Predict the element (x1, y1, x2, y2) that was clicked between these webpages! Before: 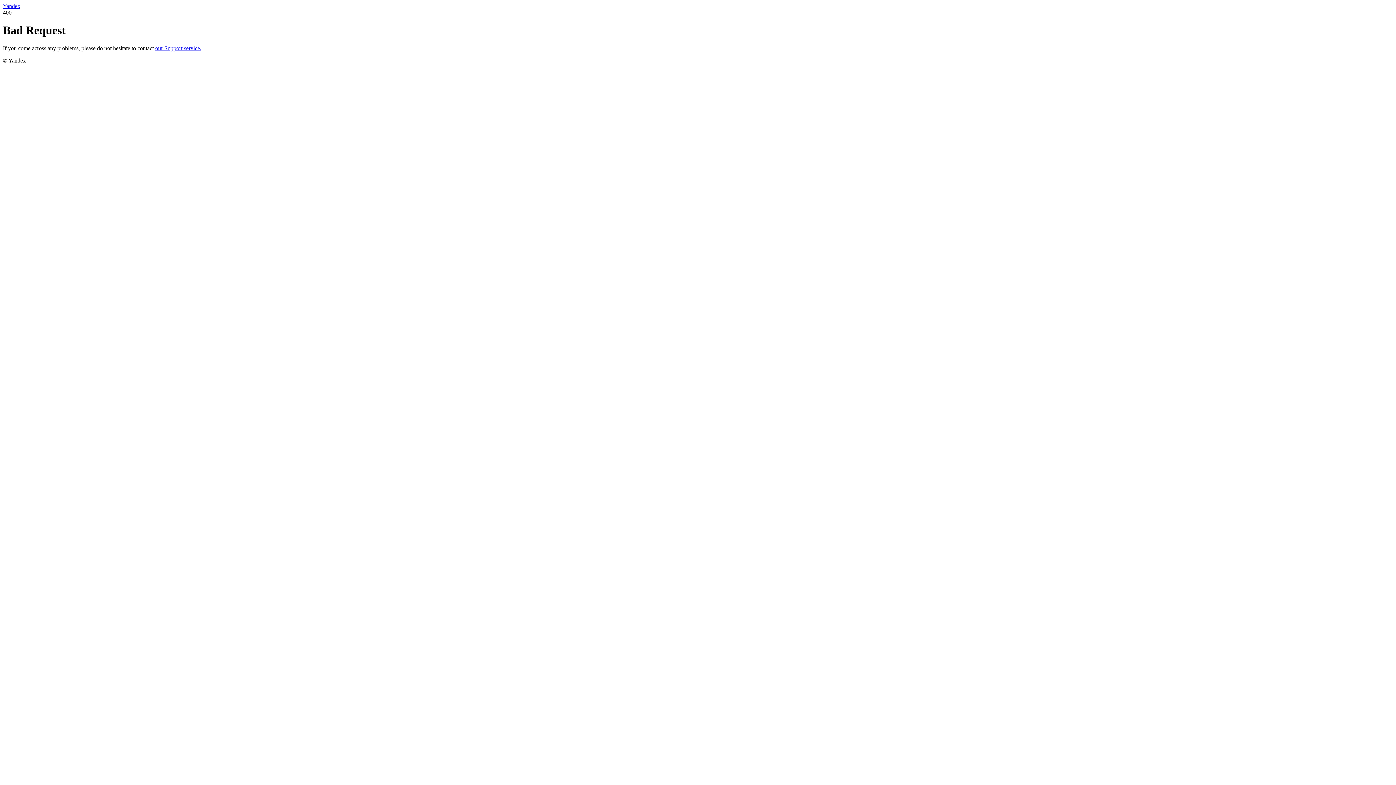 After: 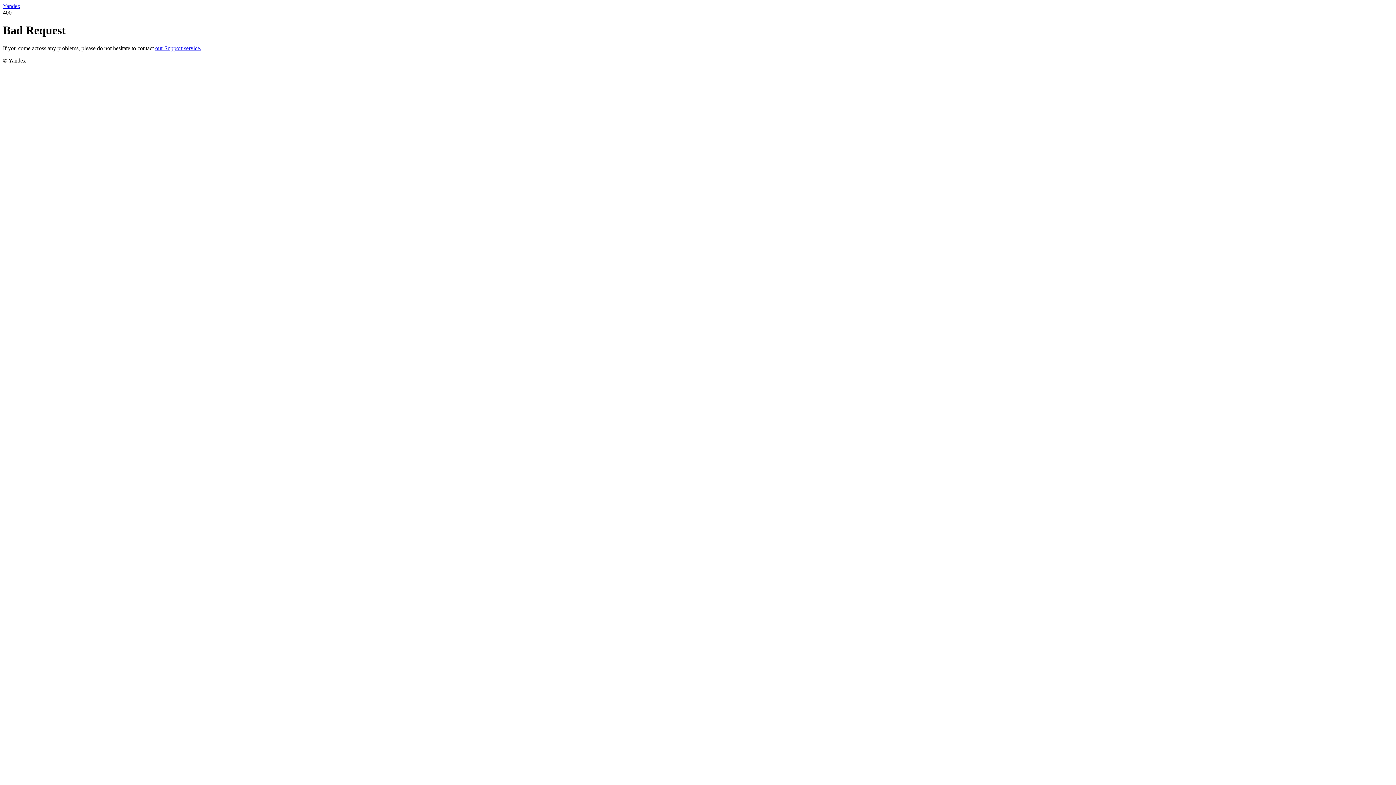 Action: label: our Support service. bbox: (155, 45, 201, 51)